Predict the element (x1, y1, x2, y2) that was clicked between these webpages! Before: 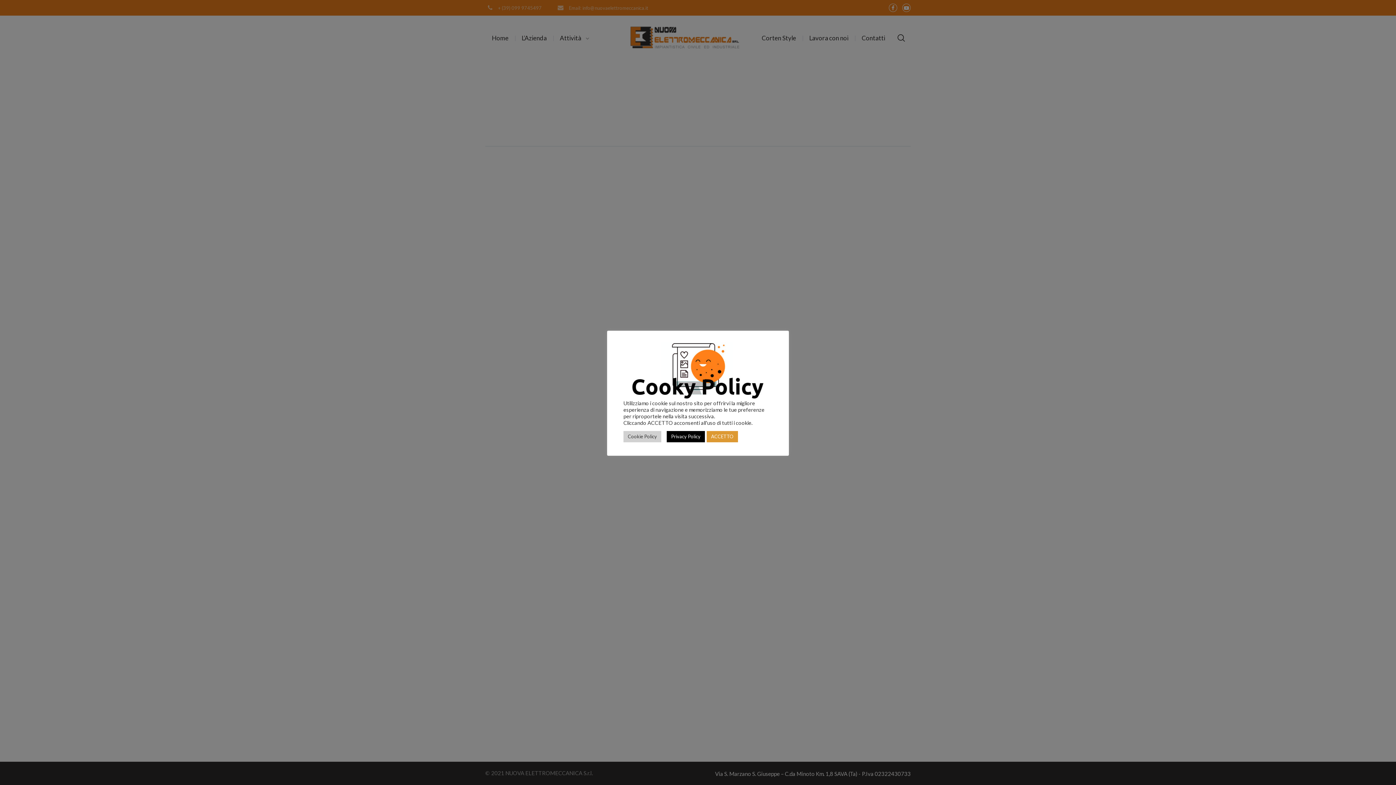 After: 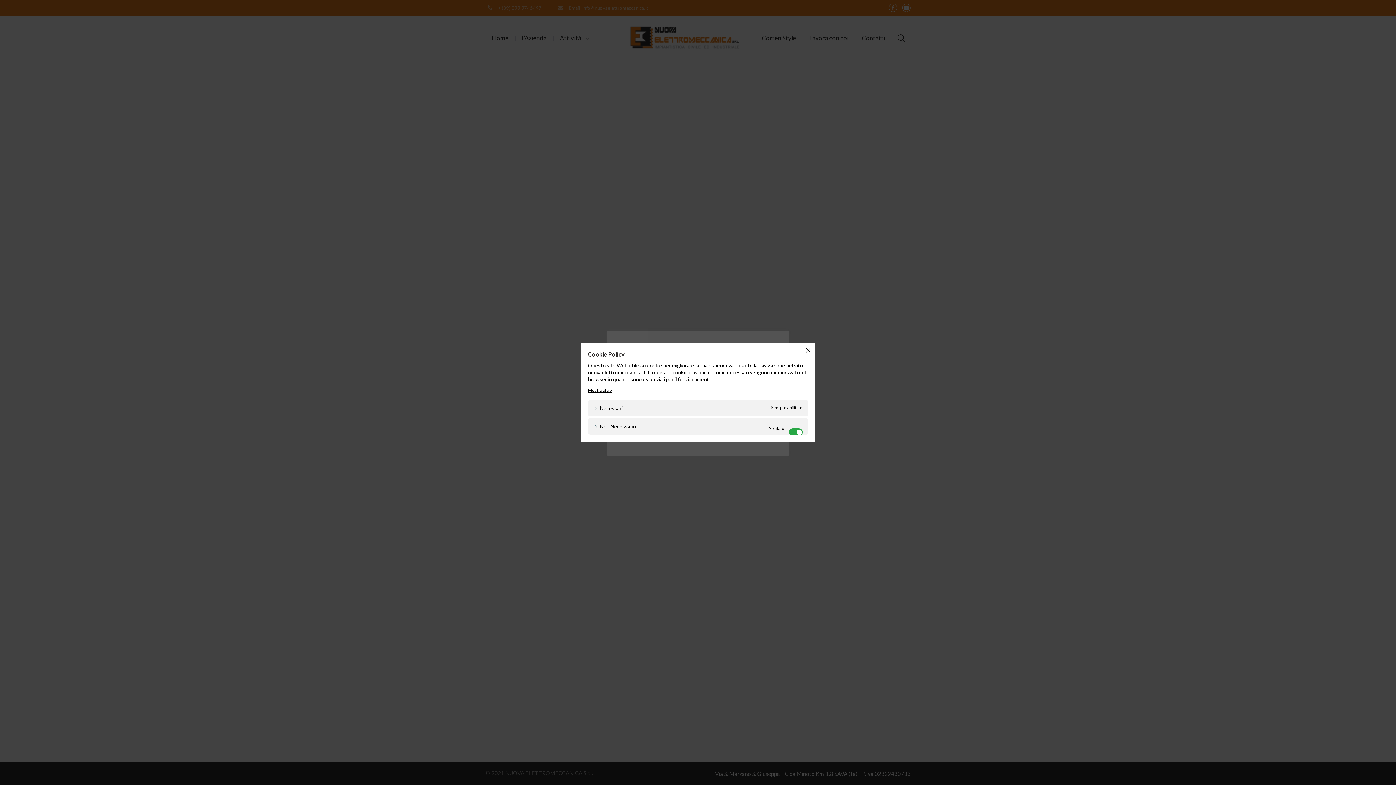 Action: bbox: (623, 431, 661, 442) label: Cookie Policy